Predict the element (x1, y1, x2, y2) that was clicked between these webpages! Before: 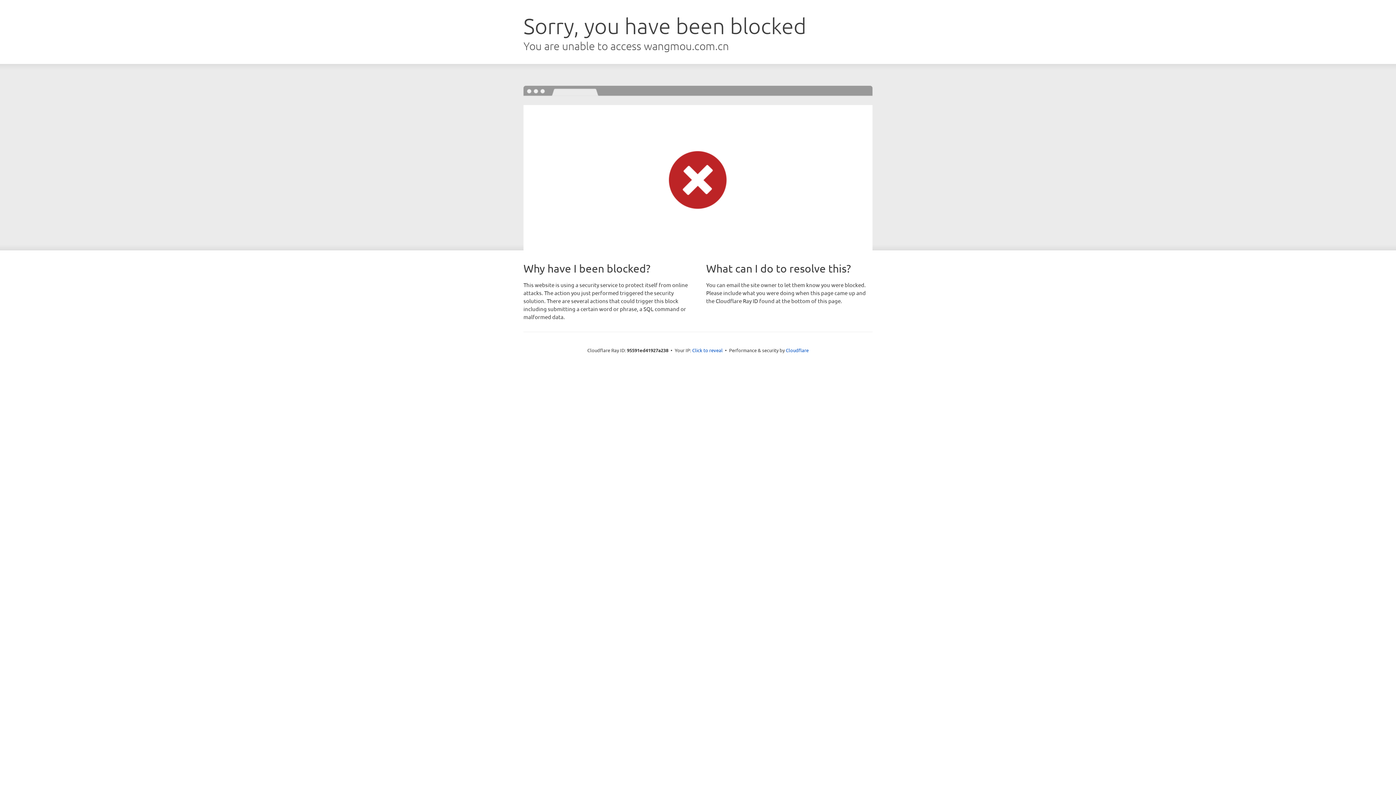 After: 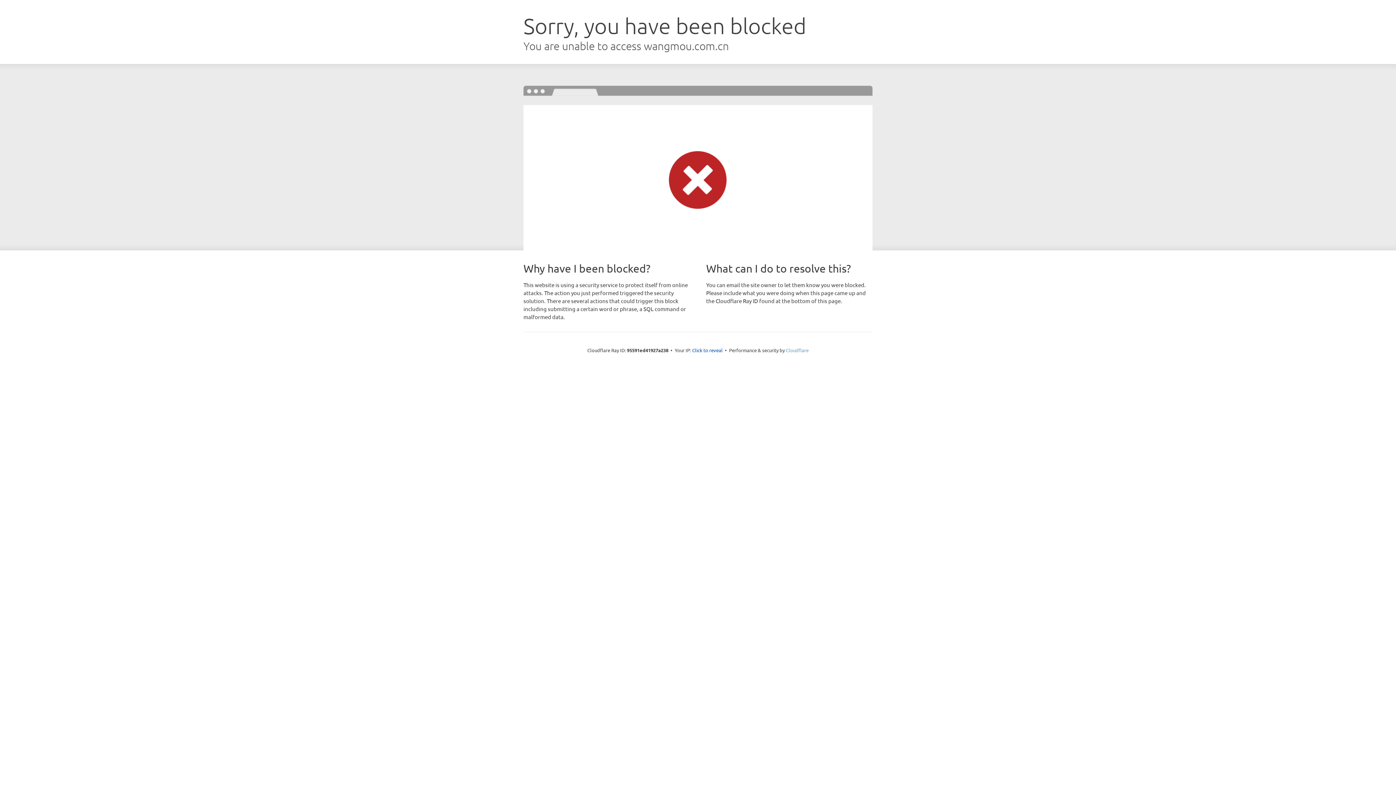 Action: label: Cloudflare bbox: (786, 347, 808, 353)